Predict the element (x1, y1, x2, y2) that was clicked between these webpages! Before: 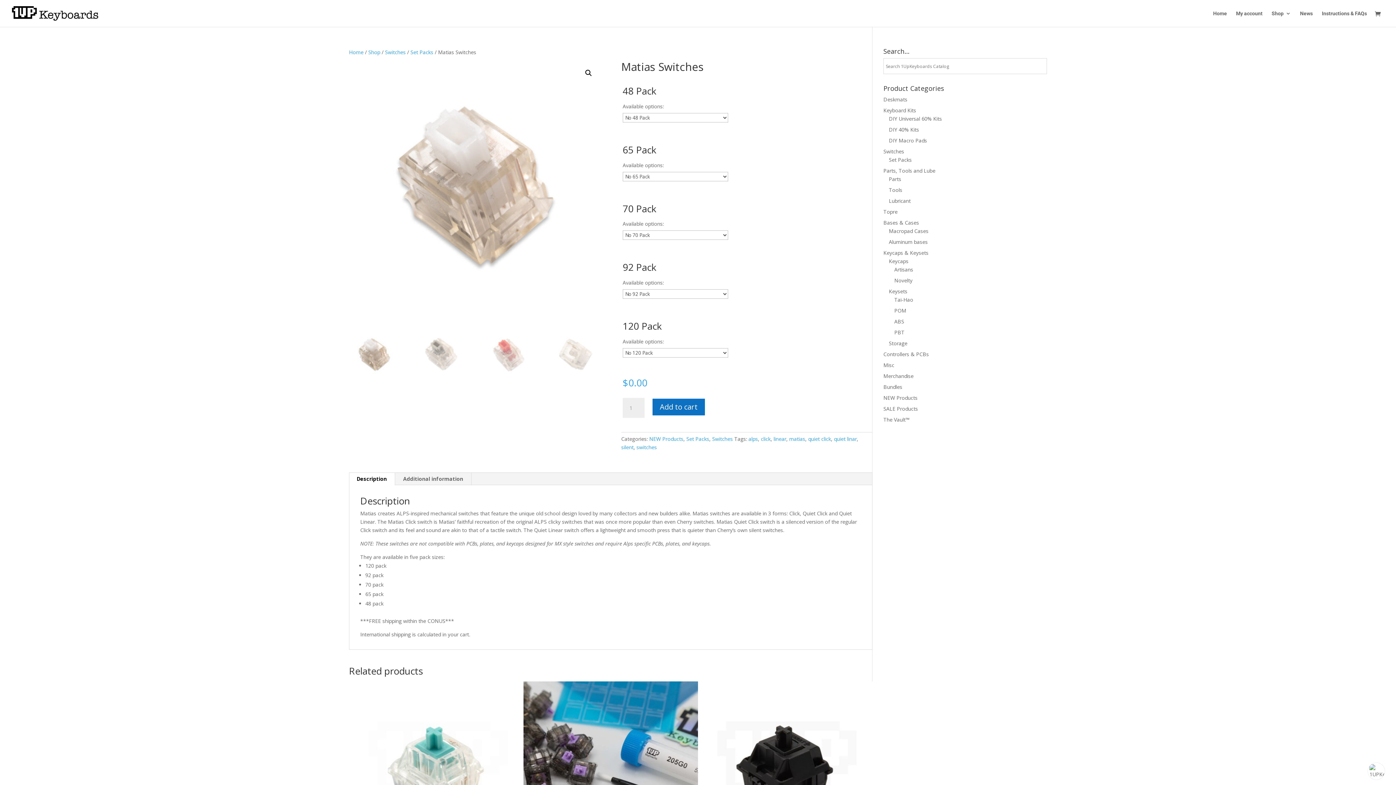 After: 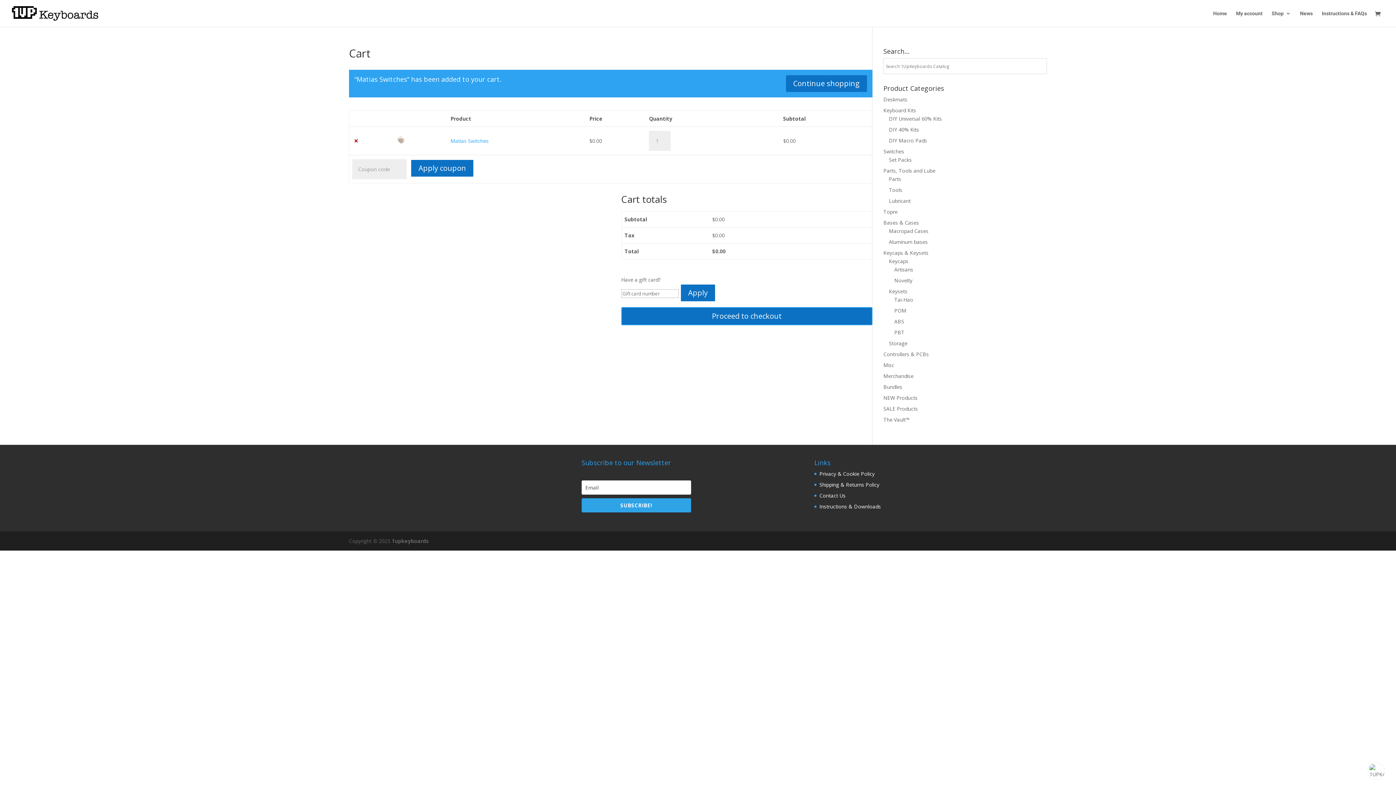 Action: bbox: (652, 398, 705, 416) label: Add to cart